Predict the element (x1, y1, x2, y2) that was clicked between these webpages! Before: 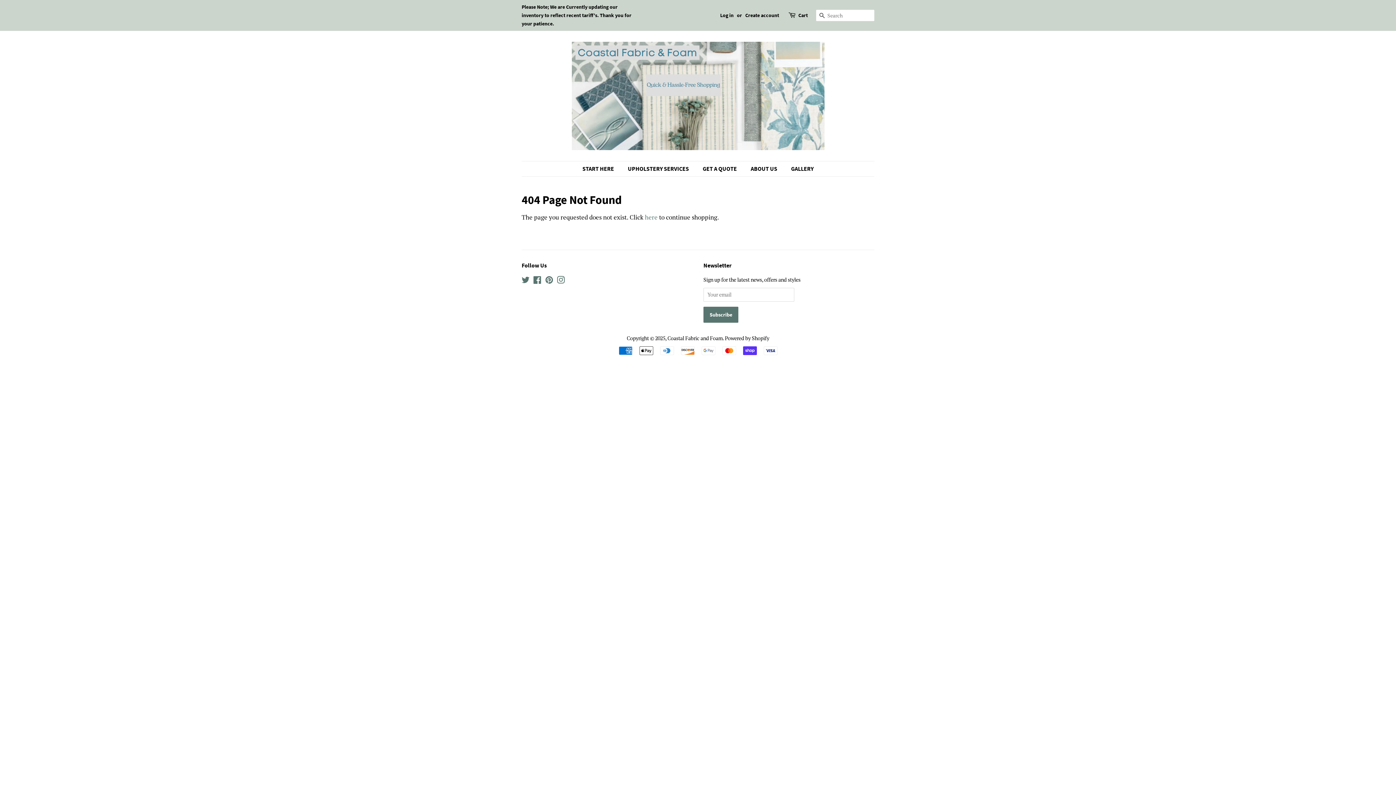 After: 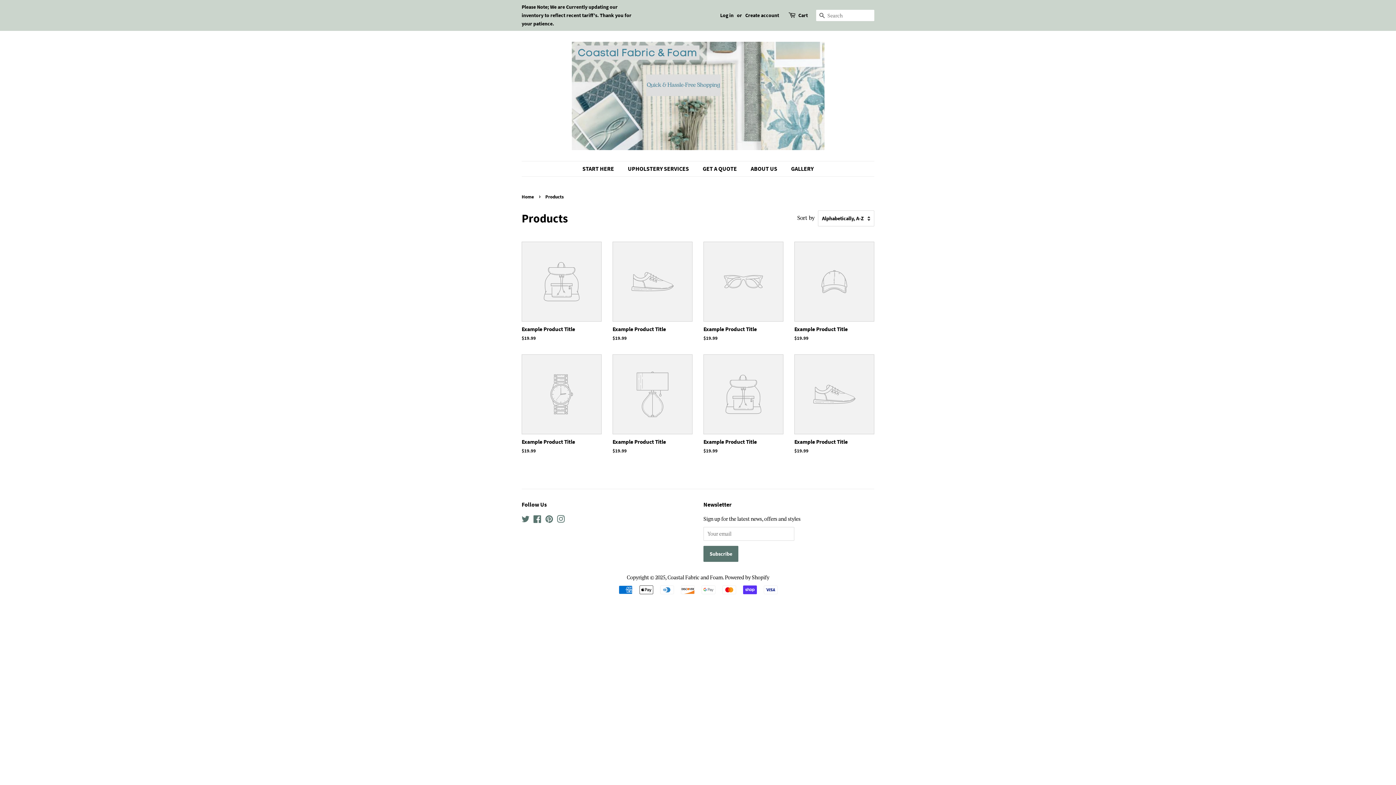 Action: bbox: (521, 3, 631, 26) label: Please Note; We are Currently updating our inventory to reflect recent tariff's. Thank you for your patience.